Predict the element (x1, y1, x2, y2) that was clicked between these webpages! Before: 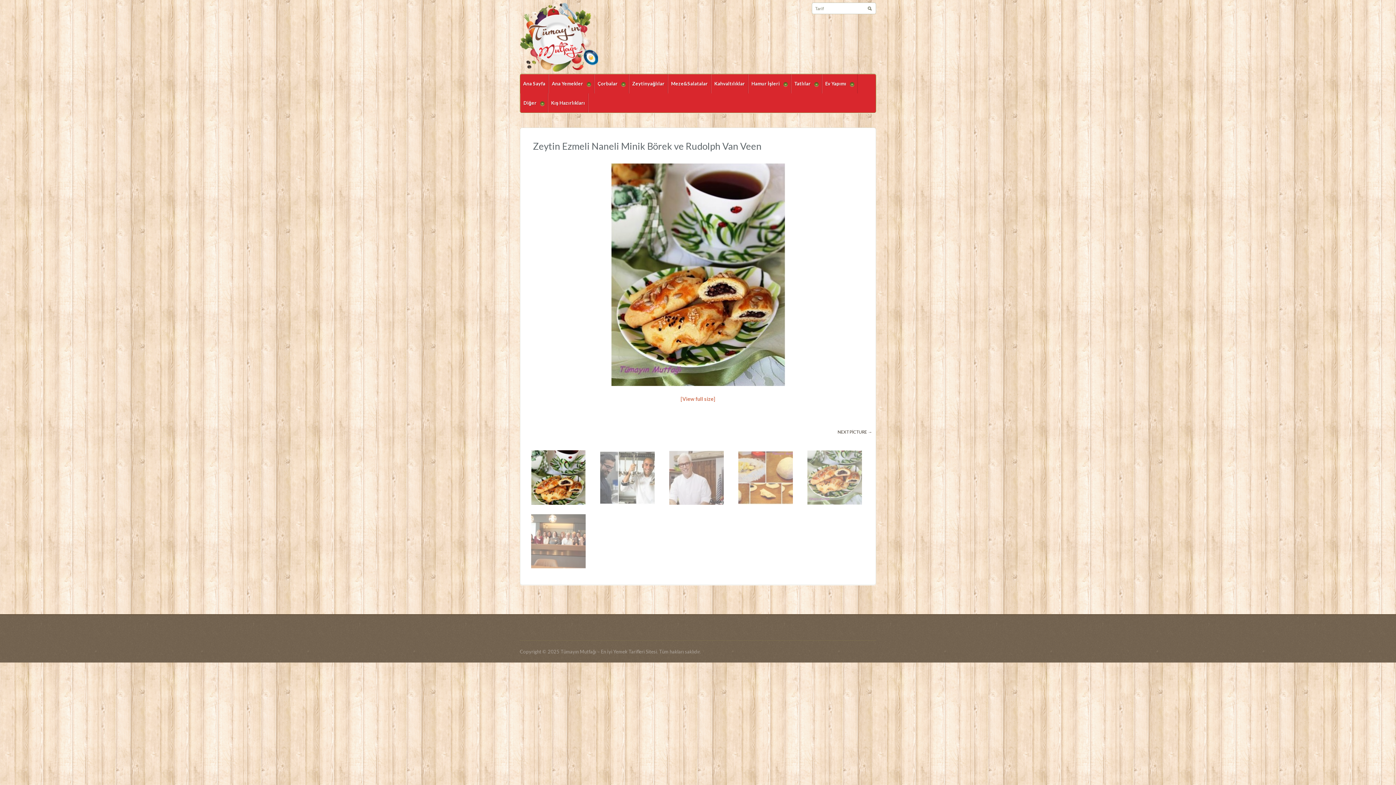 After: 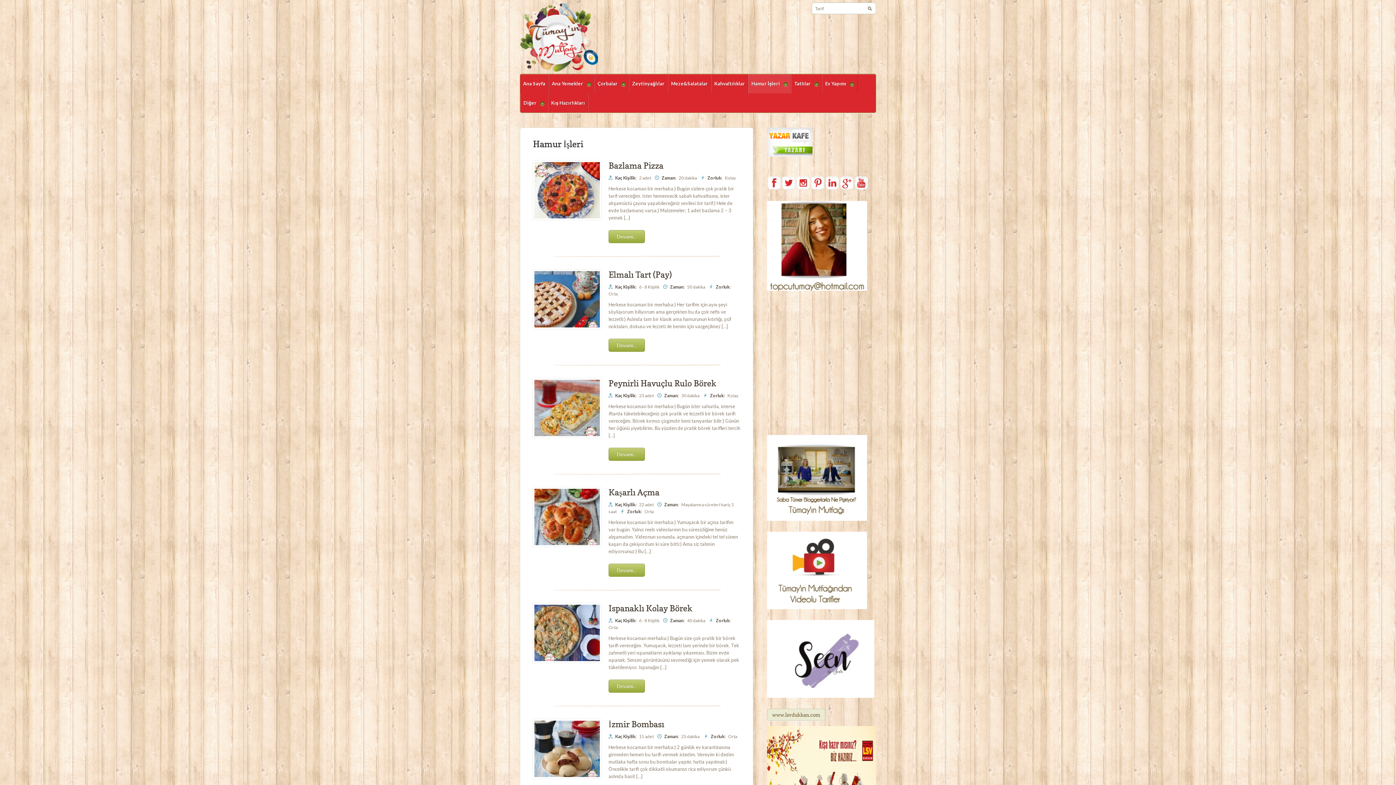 Action: bbox: (748, 74, 791, 93) label: Hamur İşleri»